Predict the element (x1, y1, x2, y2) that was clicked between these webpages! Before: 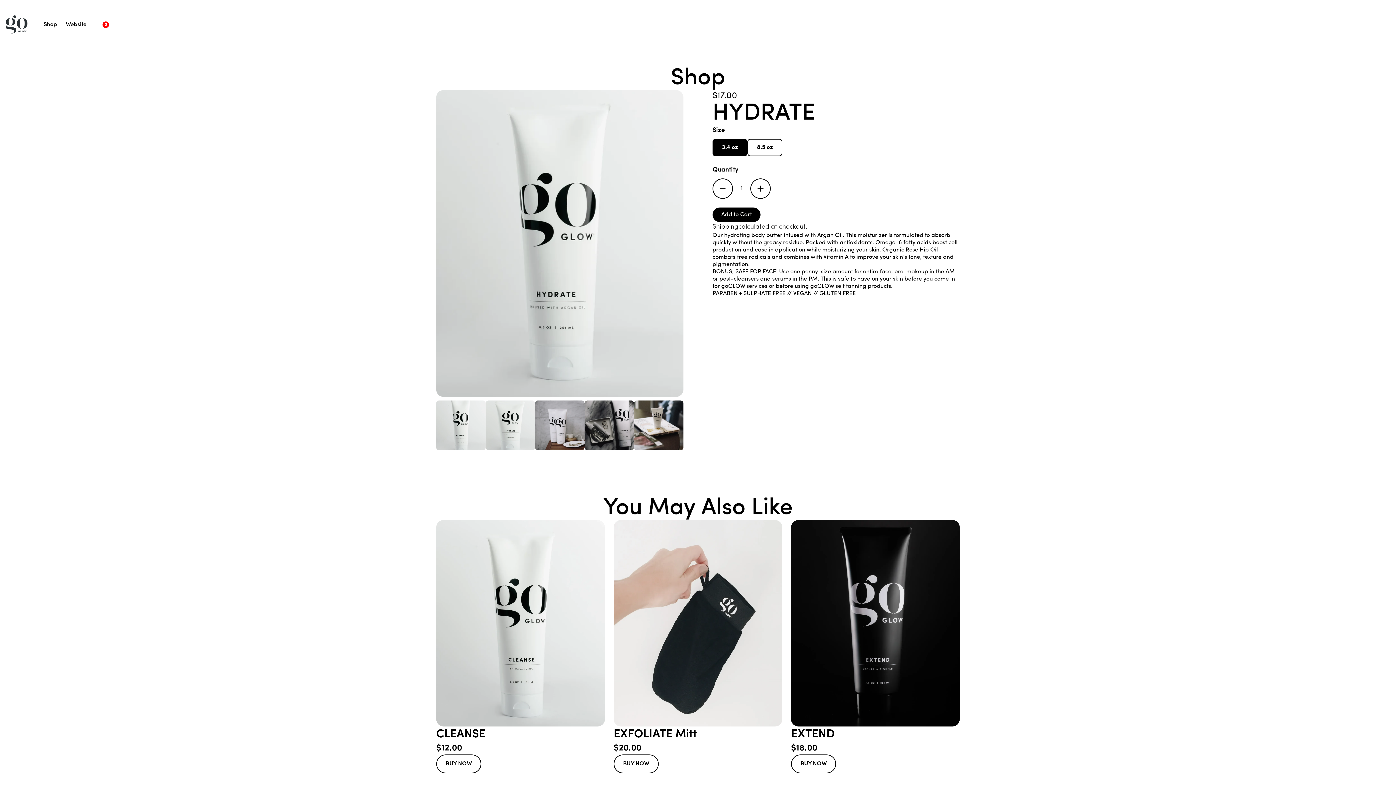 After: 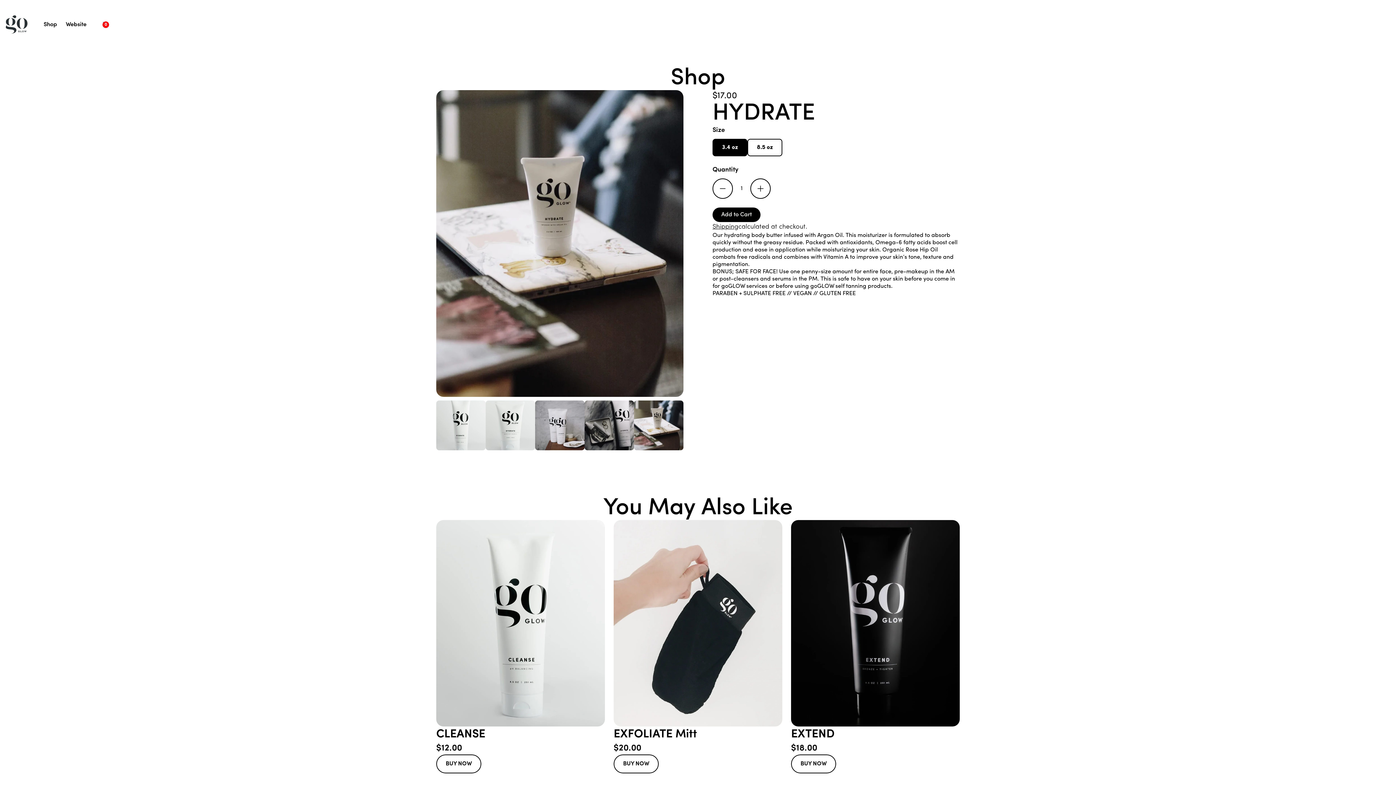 Action: bbox: (634, 400, 683, 450)